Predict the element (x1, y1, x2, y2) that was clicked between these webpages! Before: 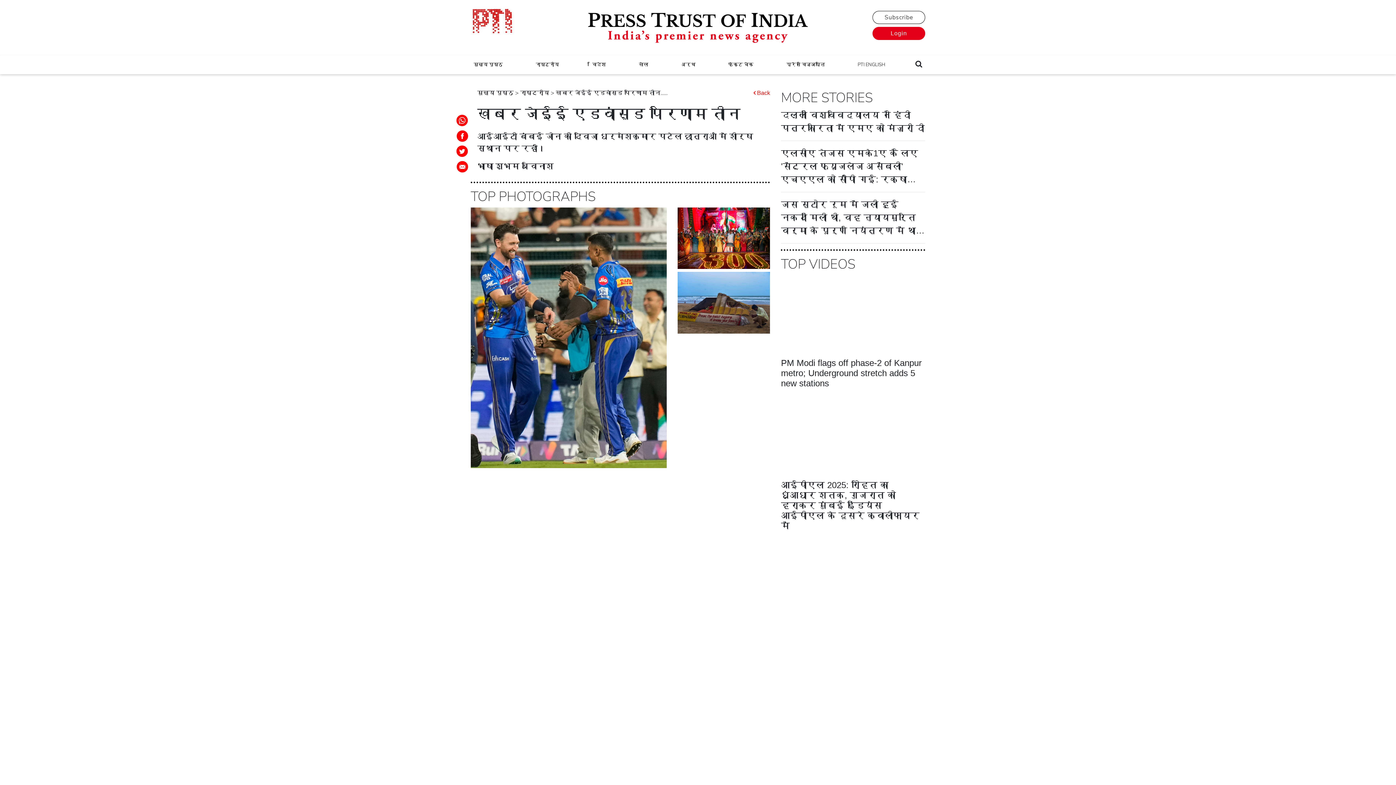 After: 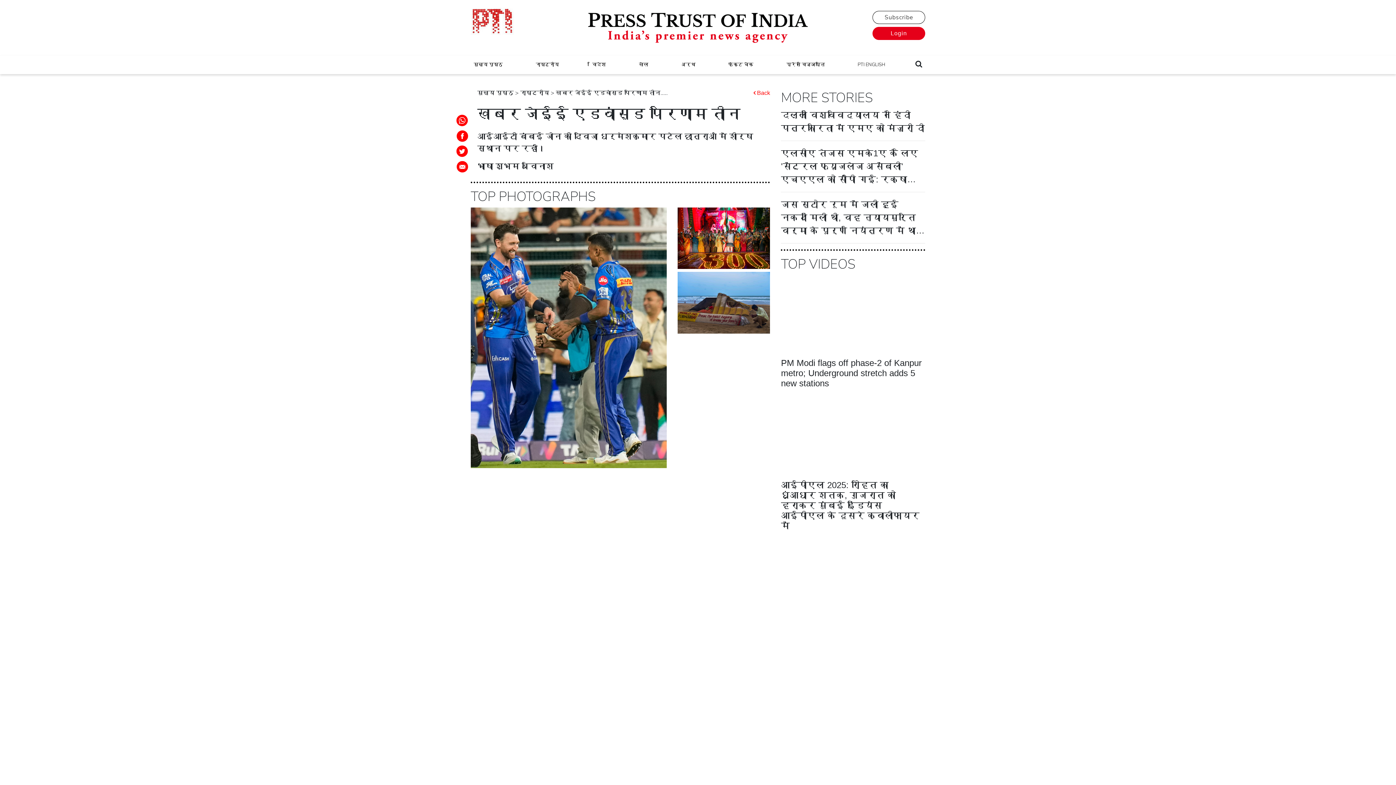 Action: bbox: (455, 116, 468, 122)